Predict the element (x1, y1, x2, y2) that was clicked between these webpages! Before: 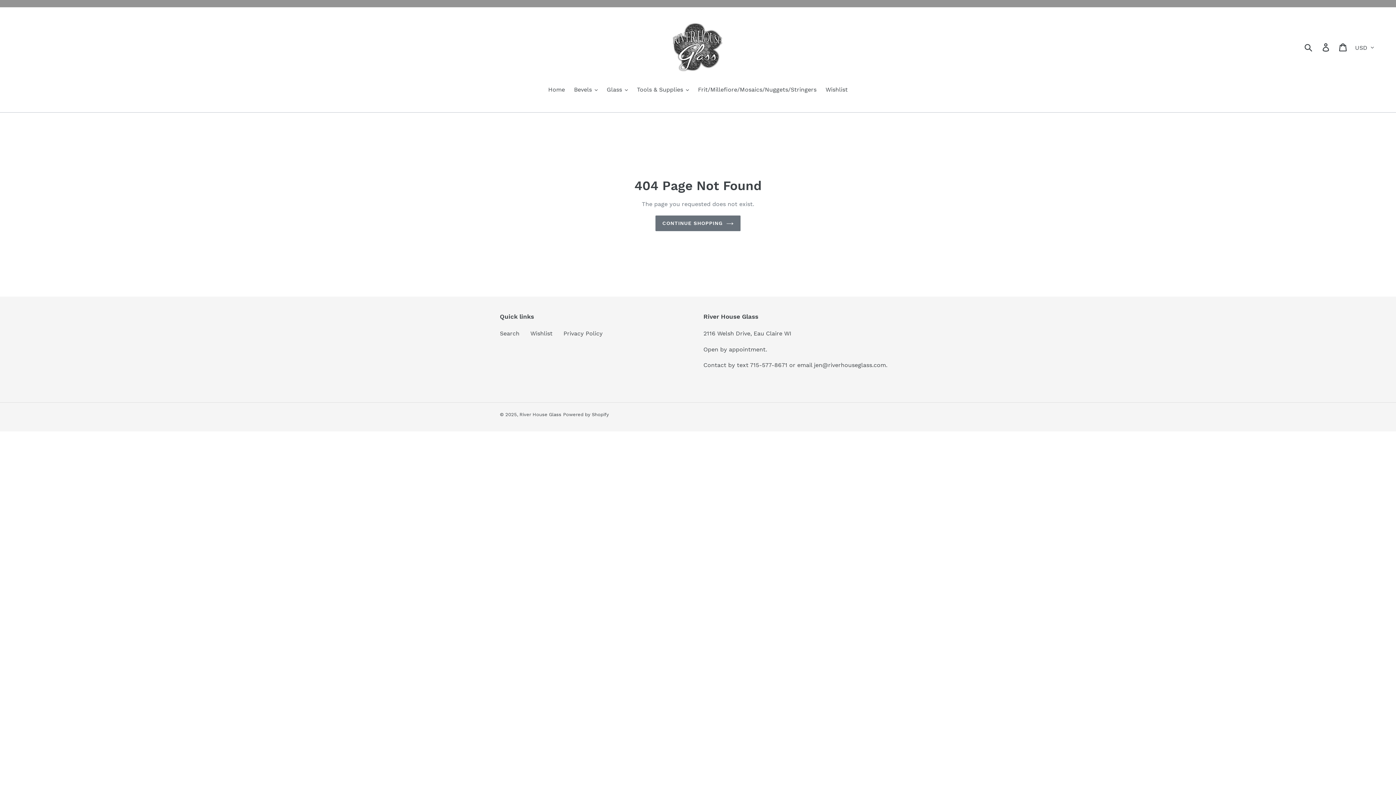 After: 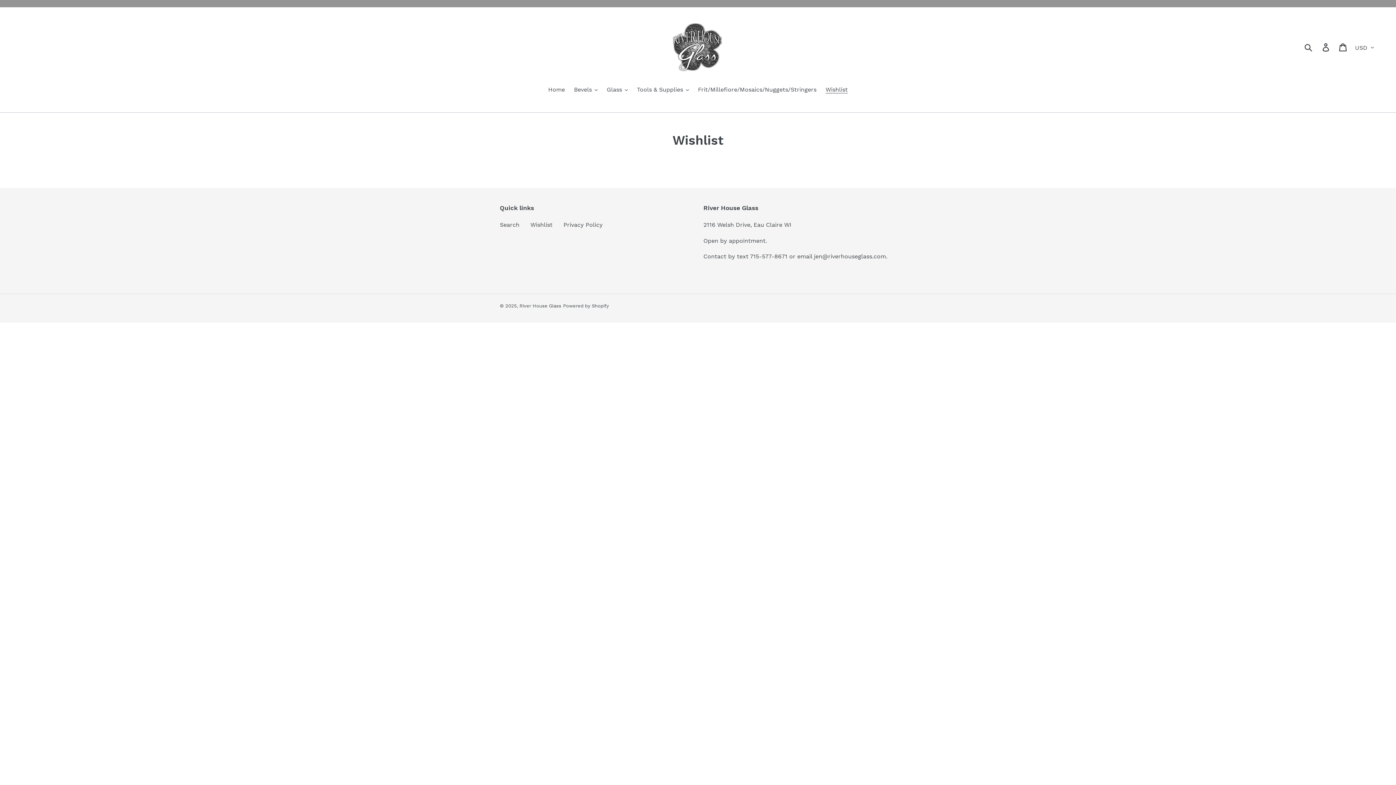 Action: bbox: (822, 85, 851, 95) label: Wishlist